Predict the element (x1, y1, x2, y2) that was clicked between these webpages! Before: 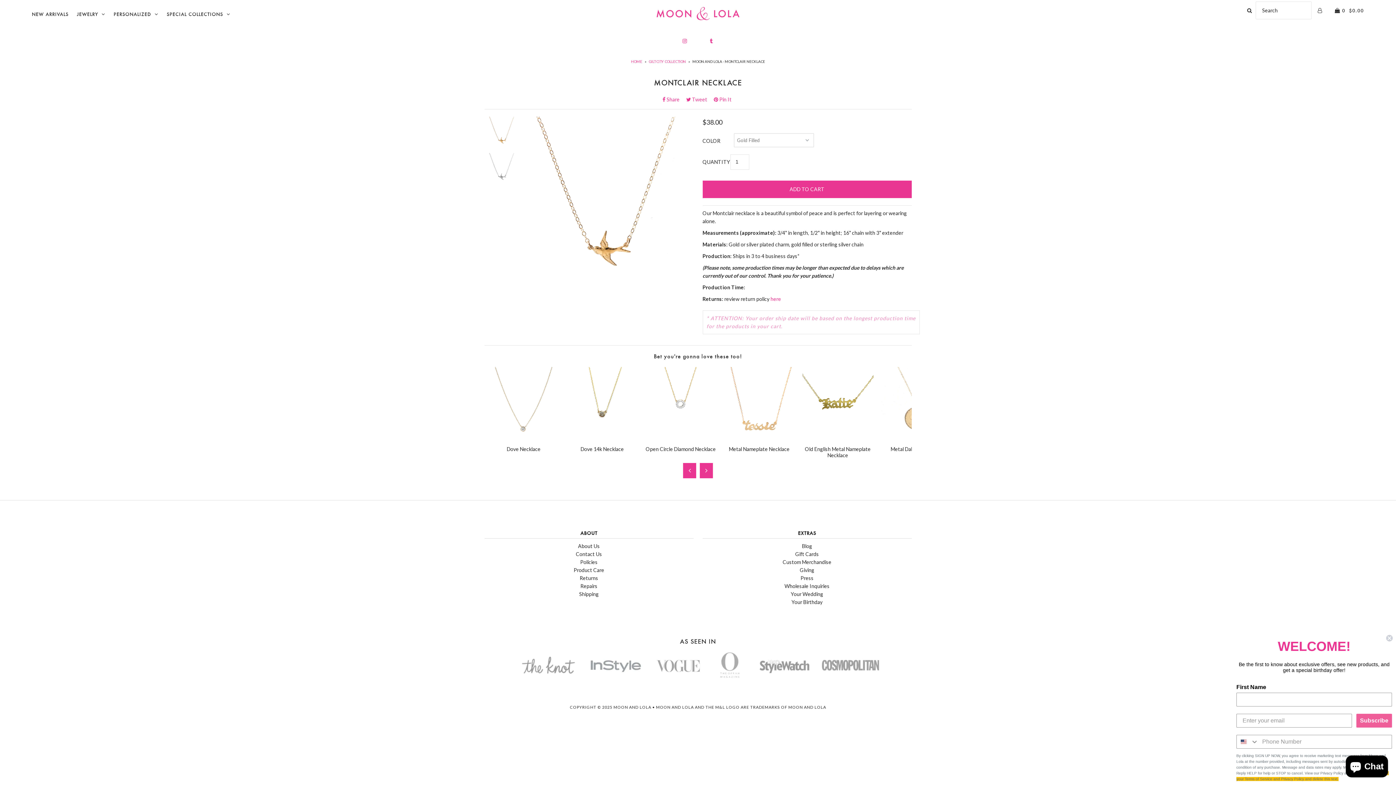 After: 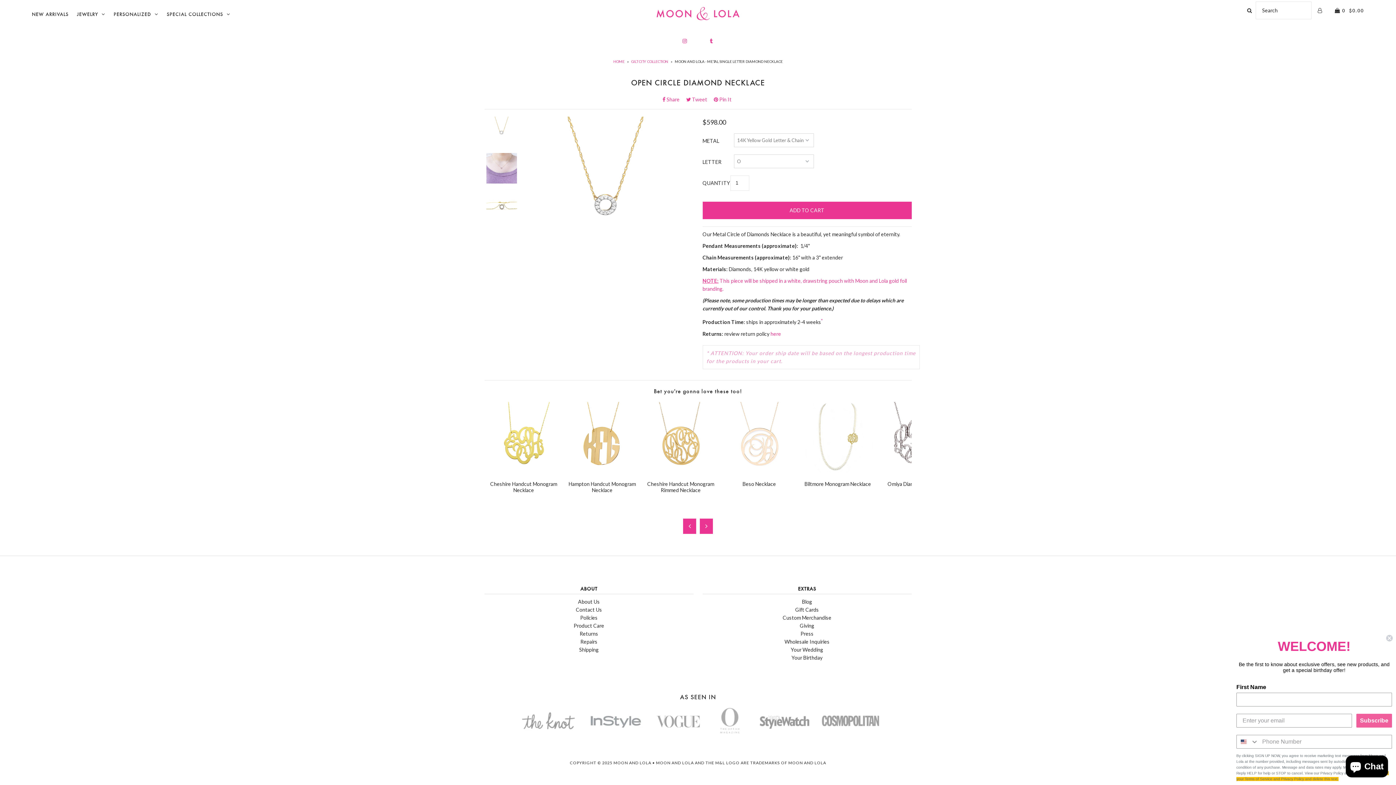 Action: label: Open Circle Diamond Necklace bbox: (645, 446, 716, 452)